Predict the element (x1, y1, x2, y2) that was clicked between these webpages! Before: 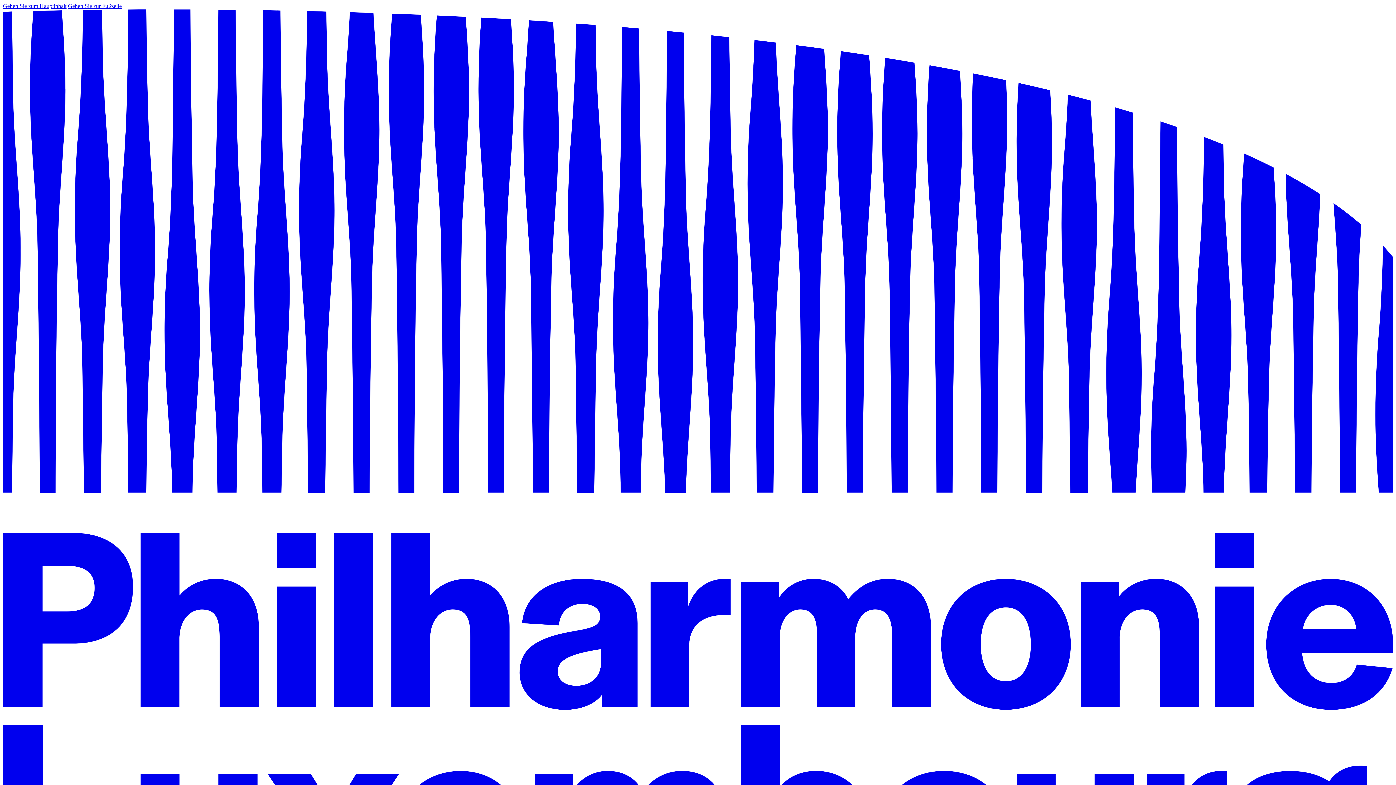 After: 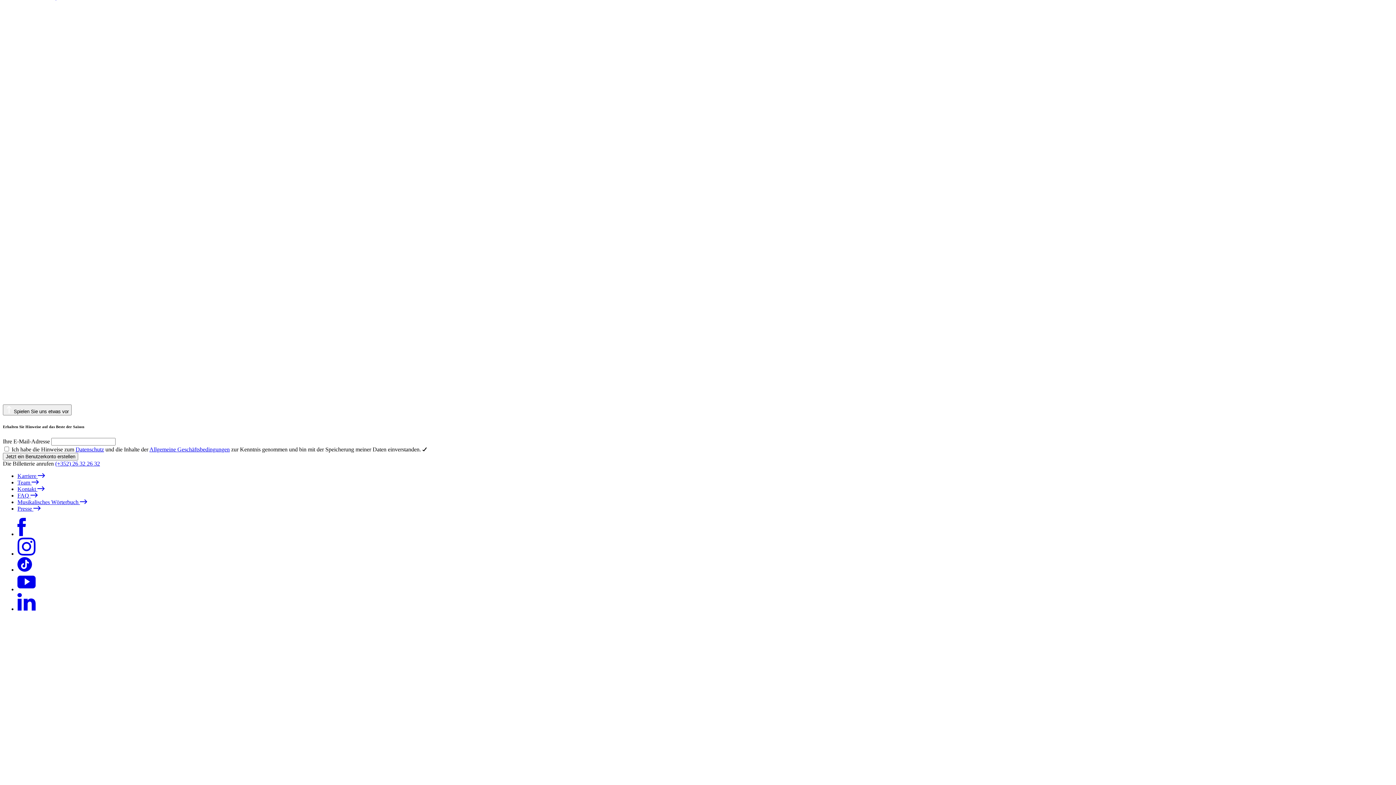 Action: label: Gehen Sie zur Fußzeile bbox: (68, 2, 121, 9)